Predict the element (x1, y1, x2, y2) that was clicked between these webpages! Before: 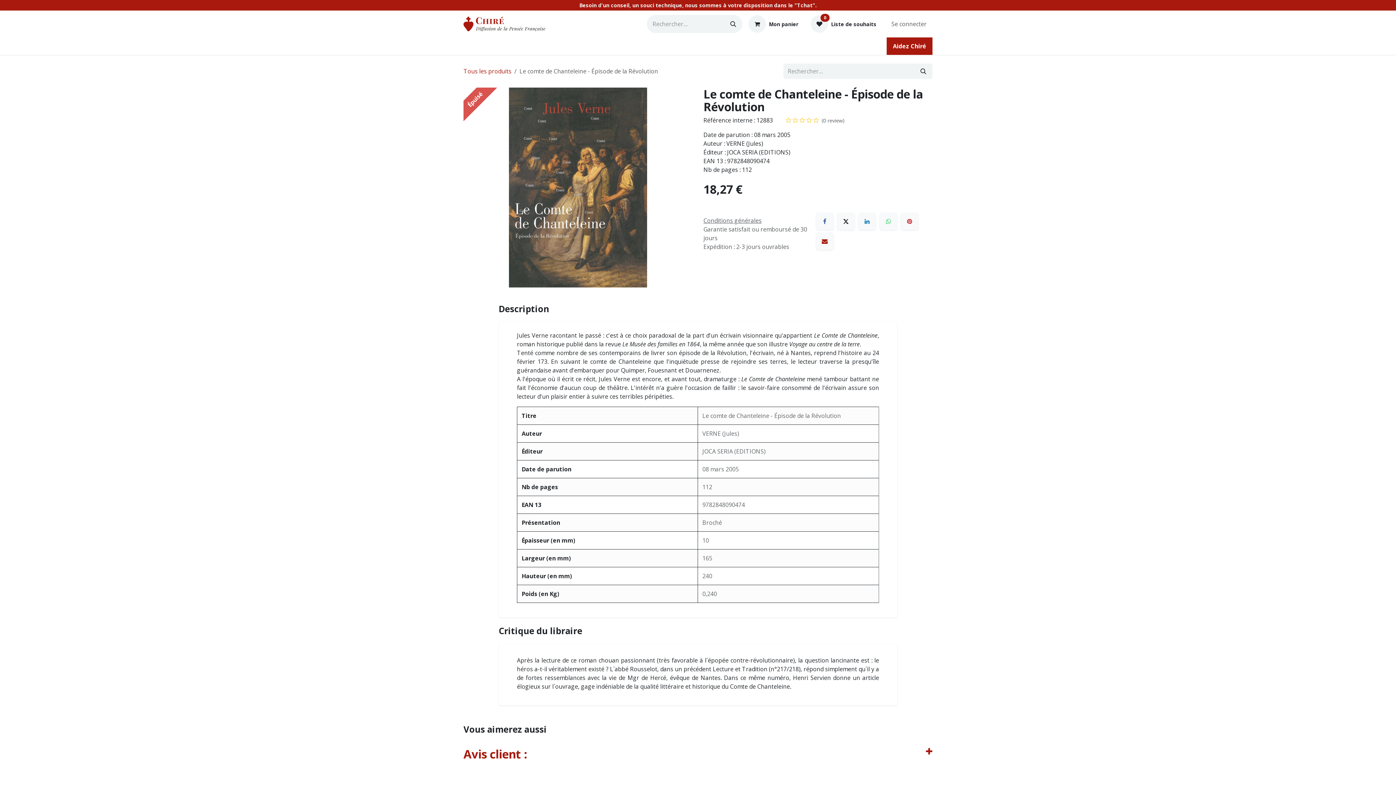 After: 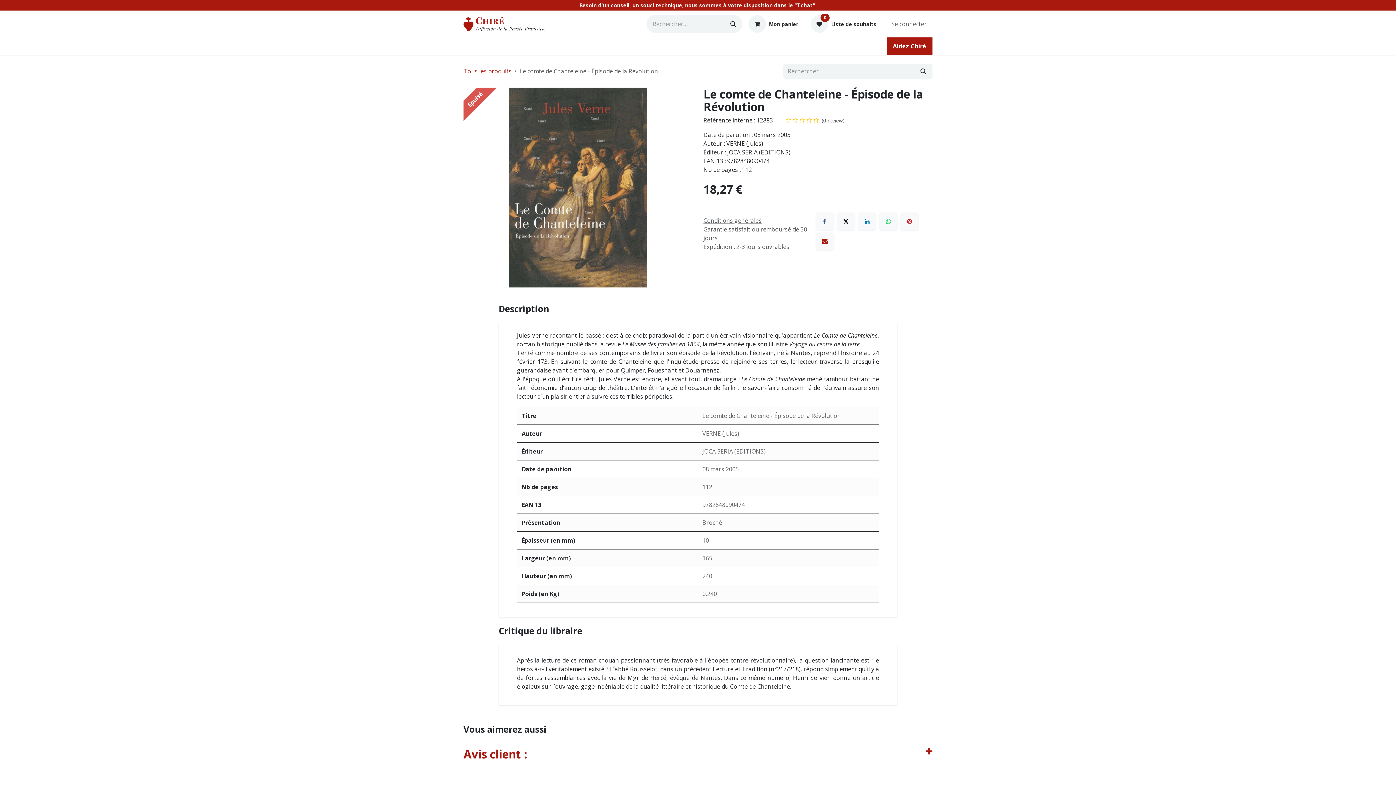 Action: label: Sélections spéciales  bbox: (675, 38, 741, 53)